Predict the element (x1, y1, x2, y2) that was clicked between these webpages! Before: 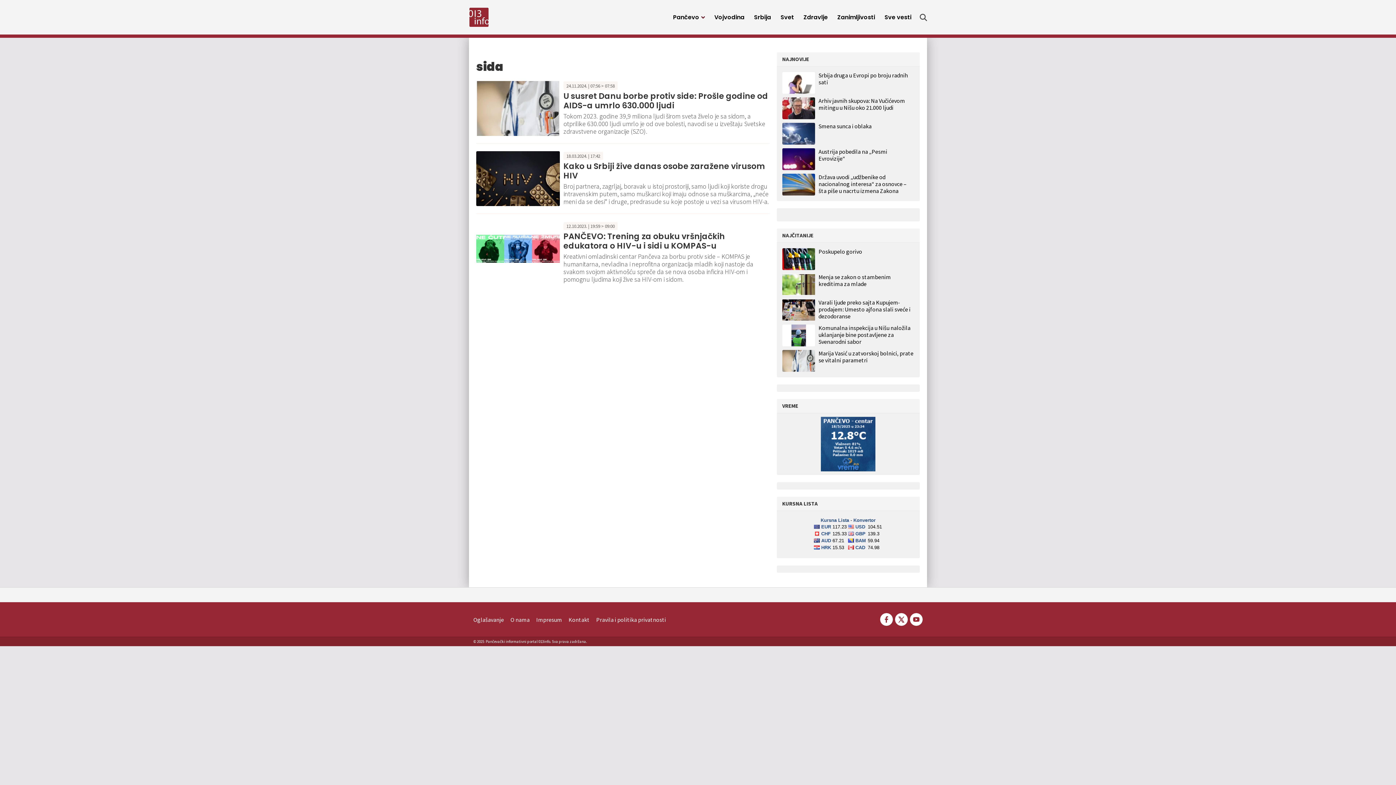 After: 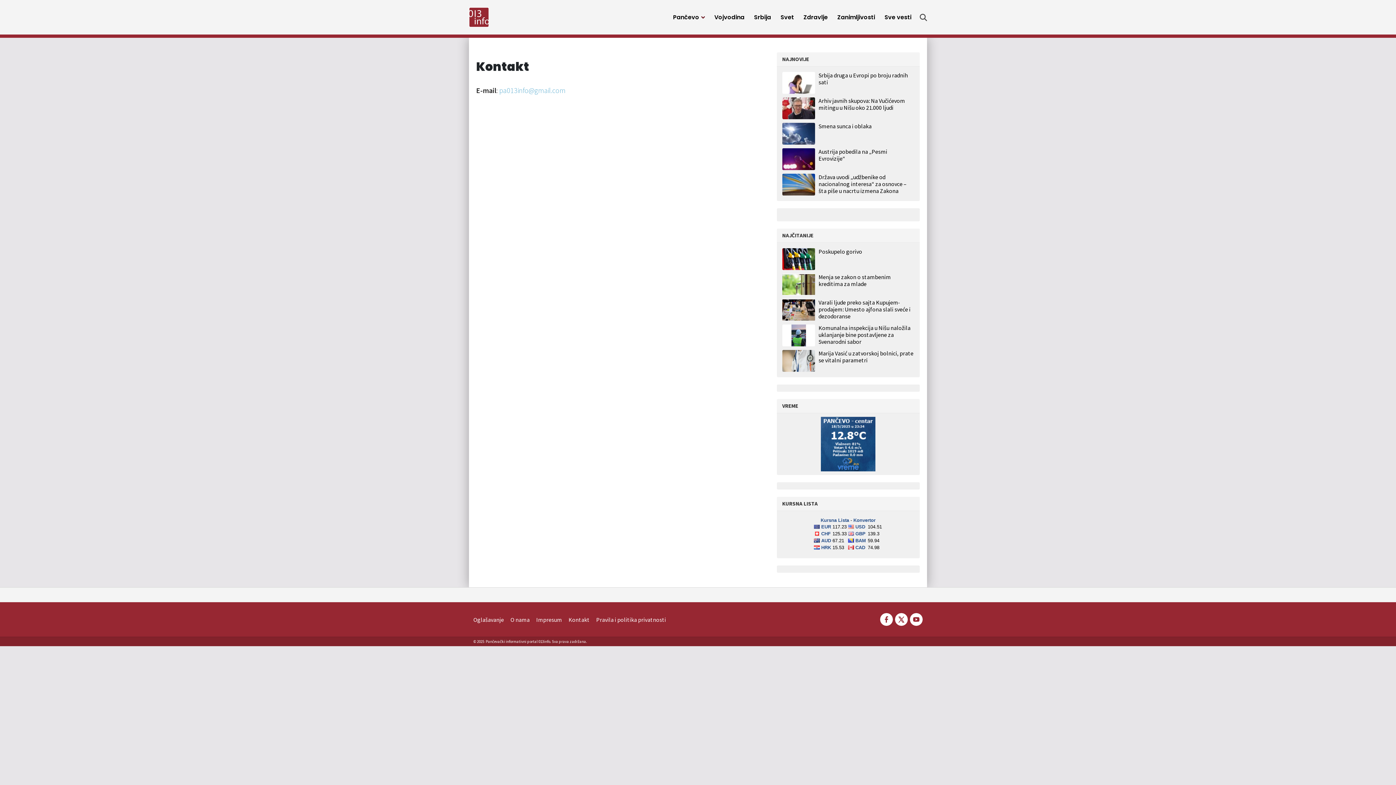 Action: bbox: (568, 616, 589, 623) label: Kontakt